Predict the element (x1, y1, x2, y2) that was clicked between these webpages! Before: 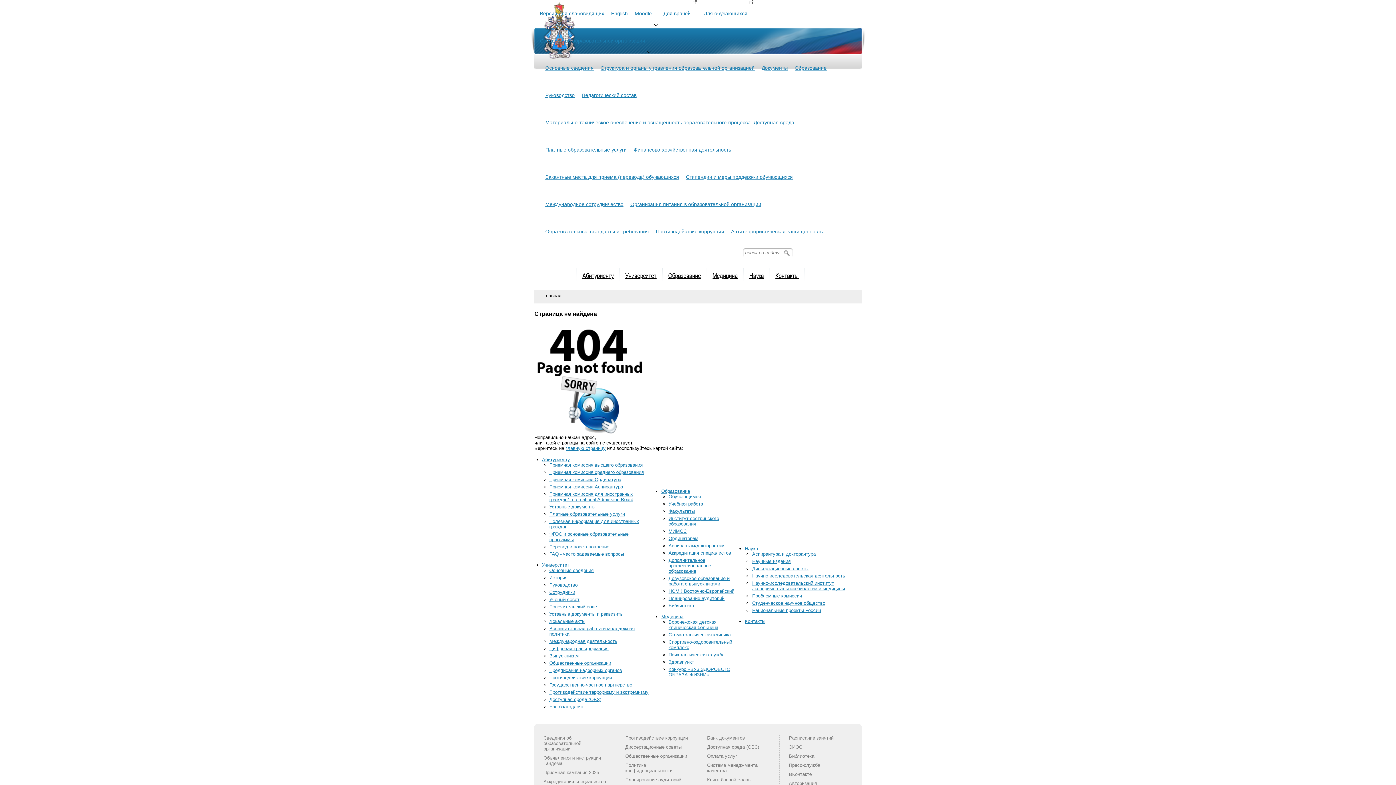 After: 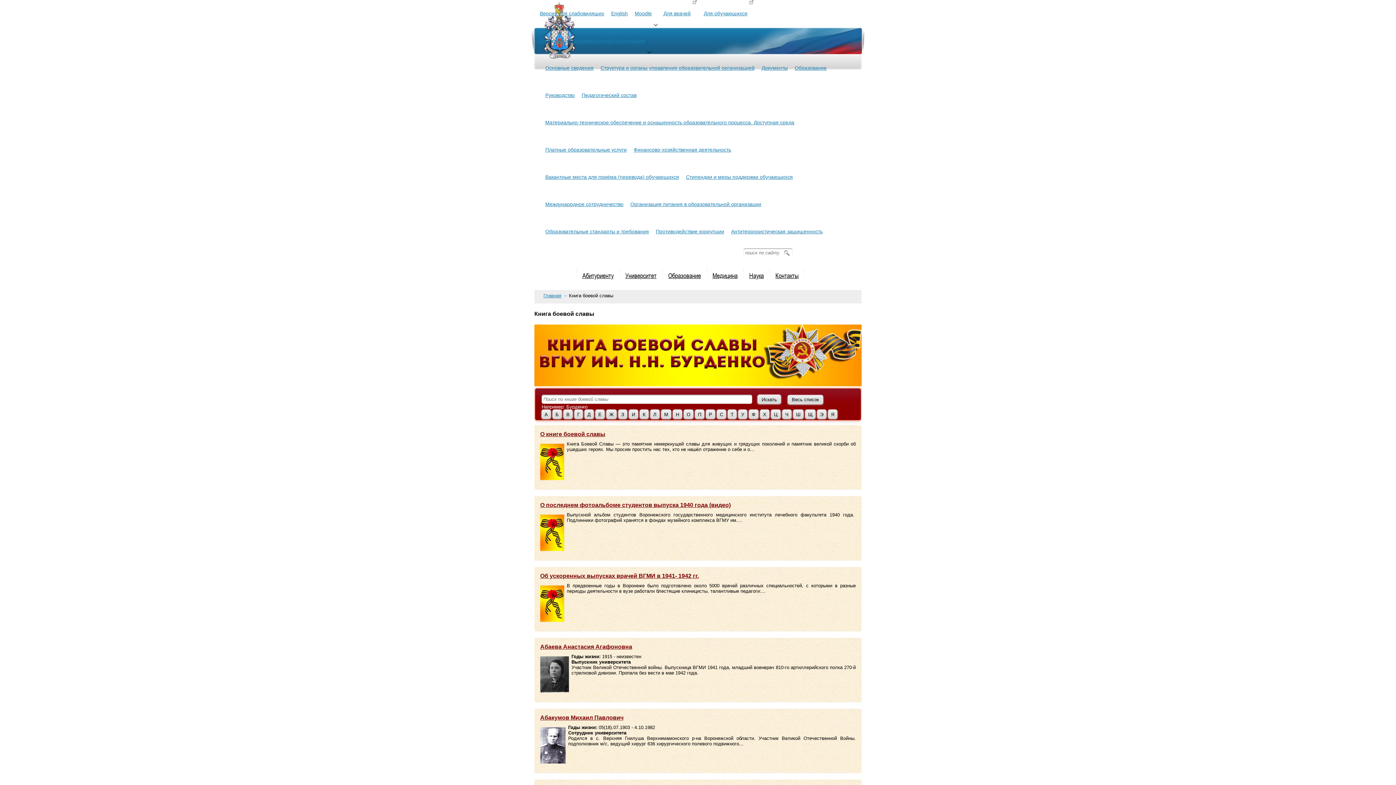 Action: label: Книга боевой славы bbox: (707, 777, 751, 782)